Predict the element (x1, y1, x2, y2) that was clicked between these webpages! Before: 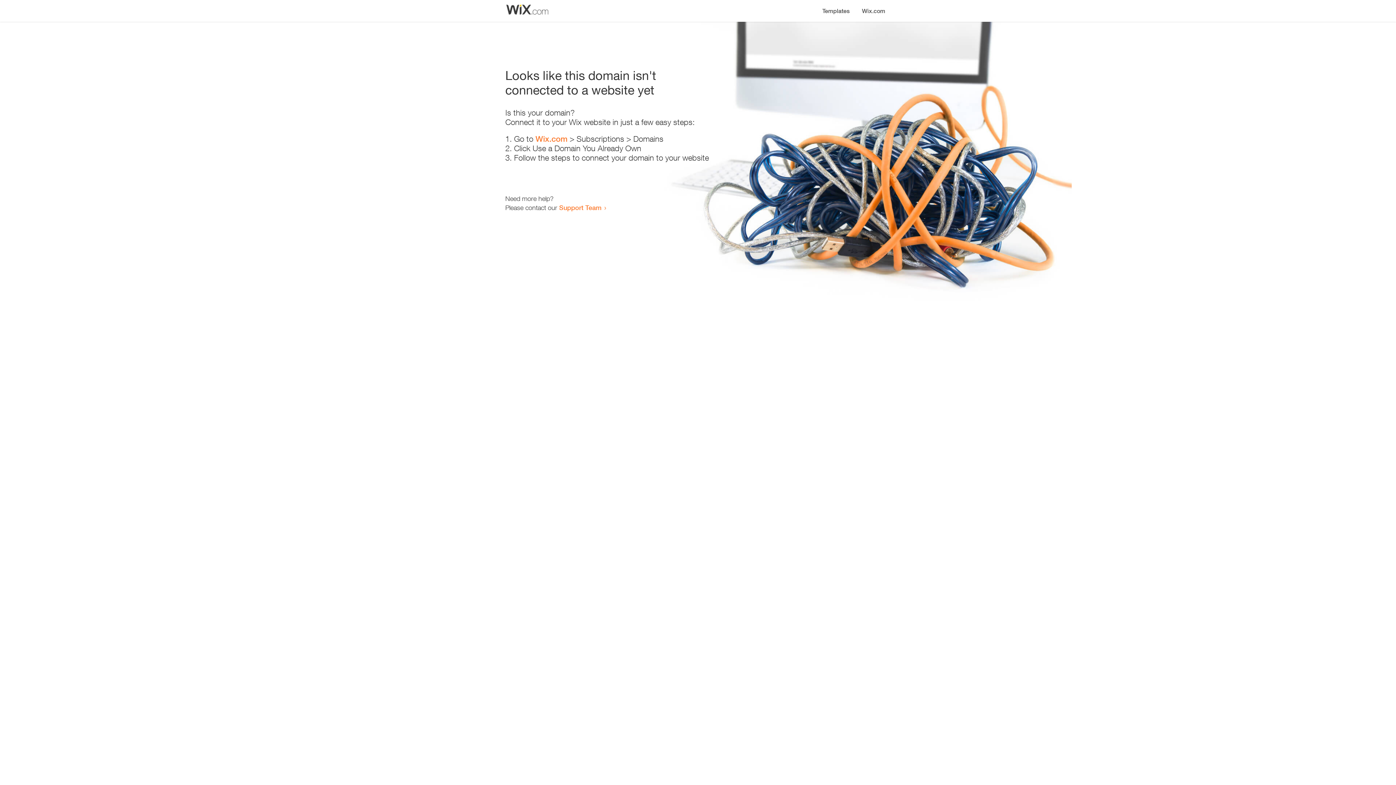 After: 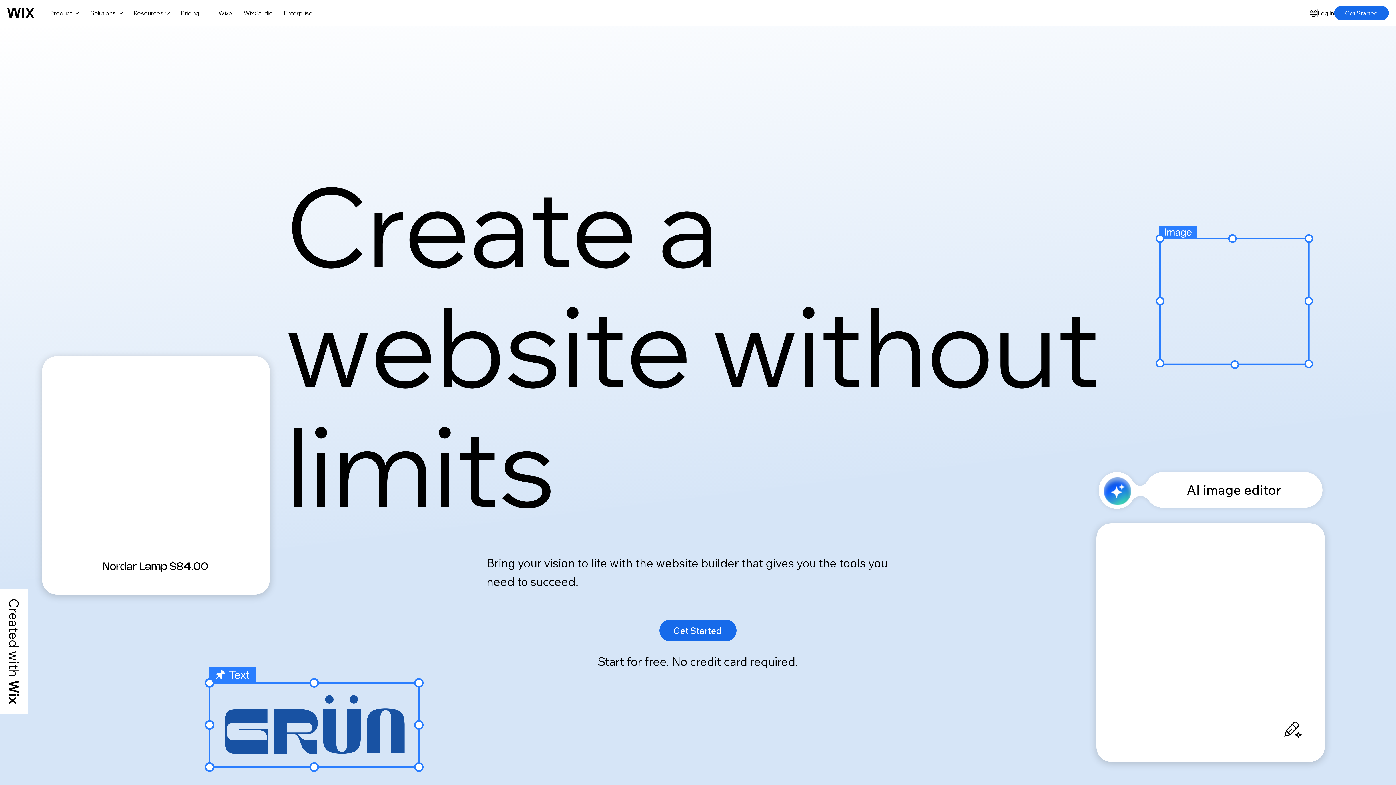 Action: bbox: (535, 134, 567, 143) label: Wix.com